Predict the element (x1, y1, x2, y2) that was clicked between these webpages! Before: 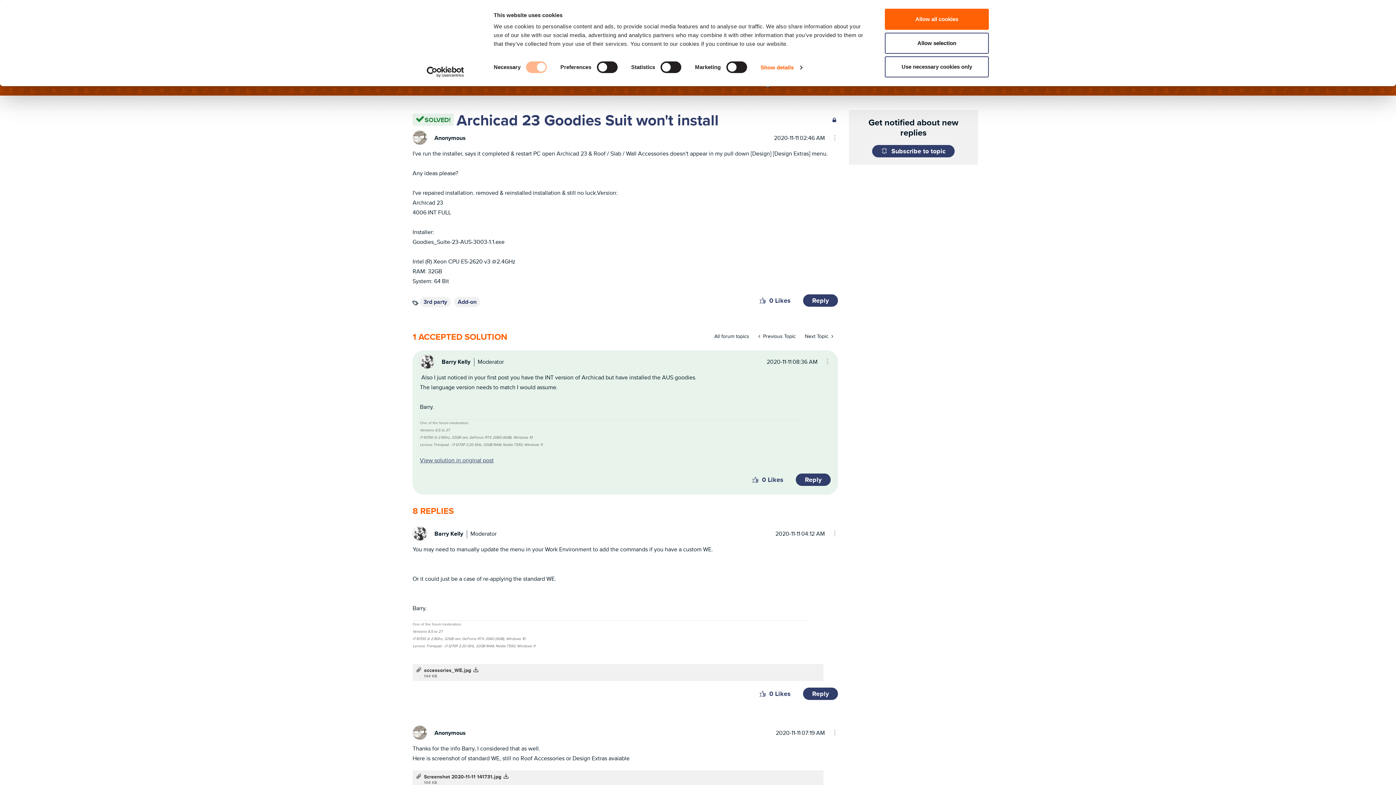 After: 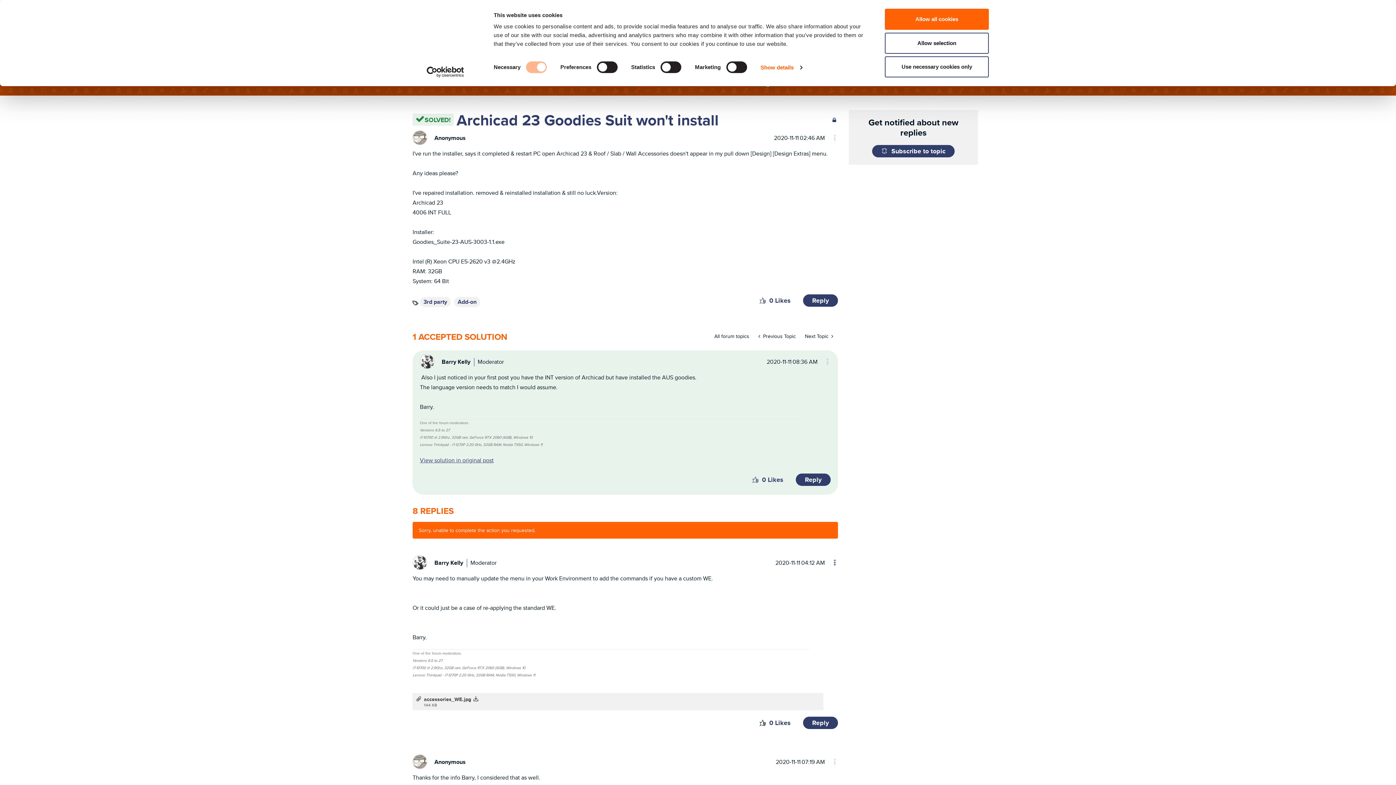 Action: label: Click here to give likes to this post. bbox: (756, 686, 769, 701)